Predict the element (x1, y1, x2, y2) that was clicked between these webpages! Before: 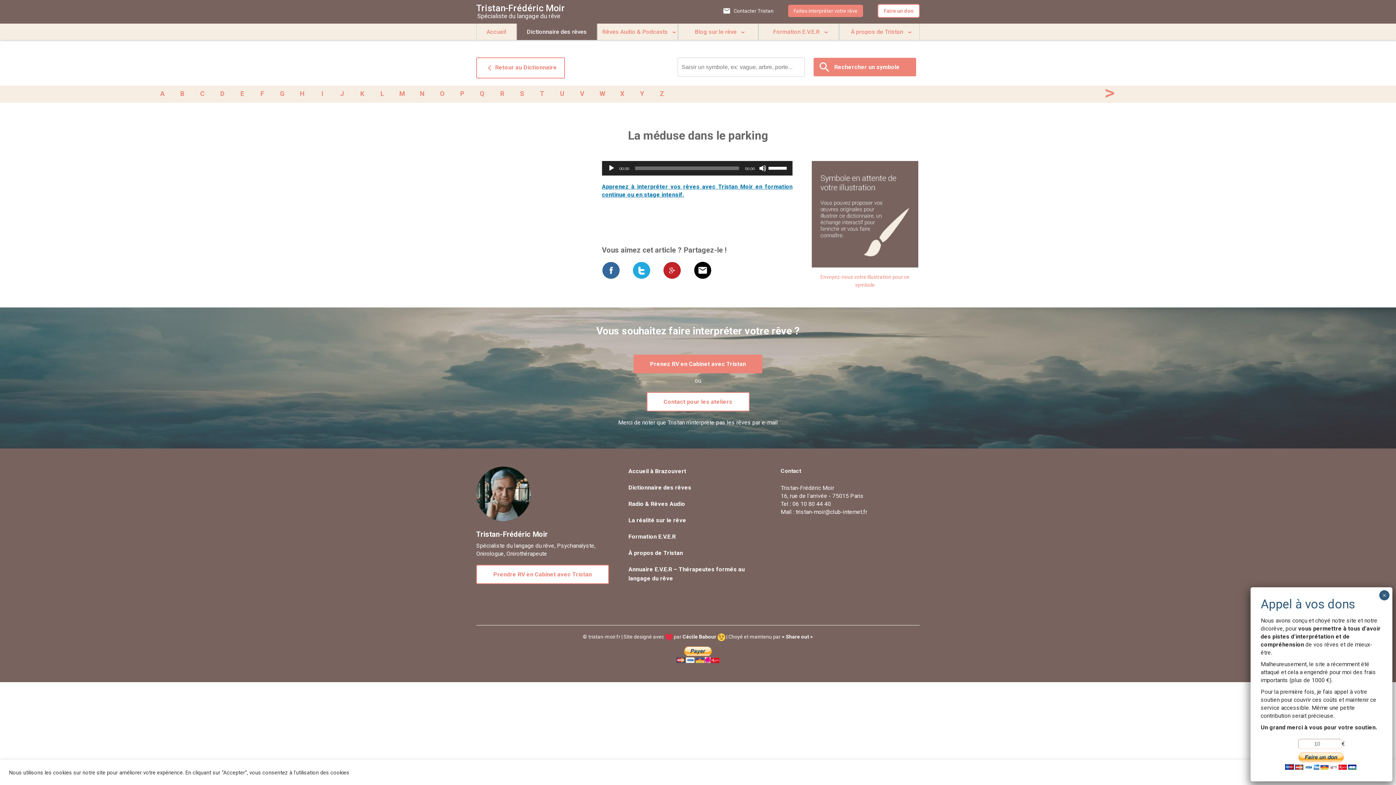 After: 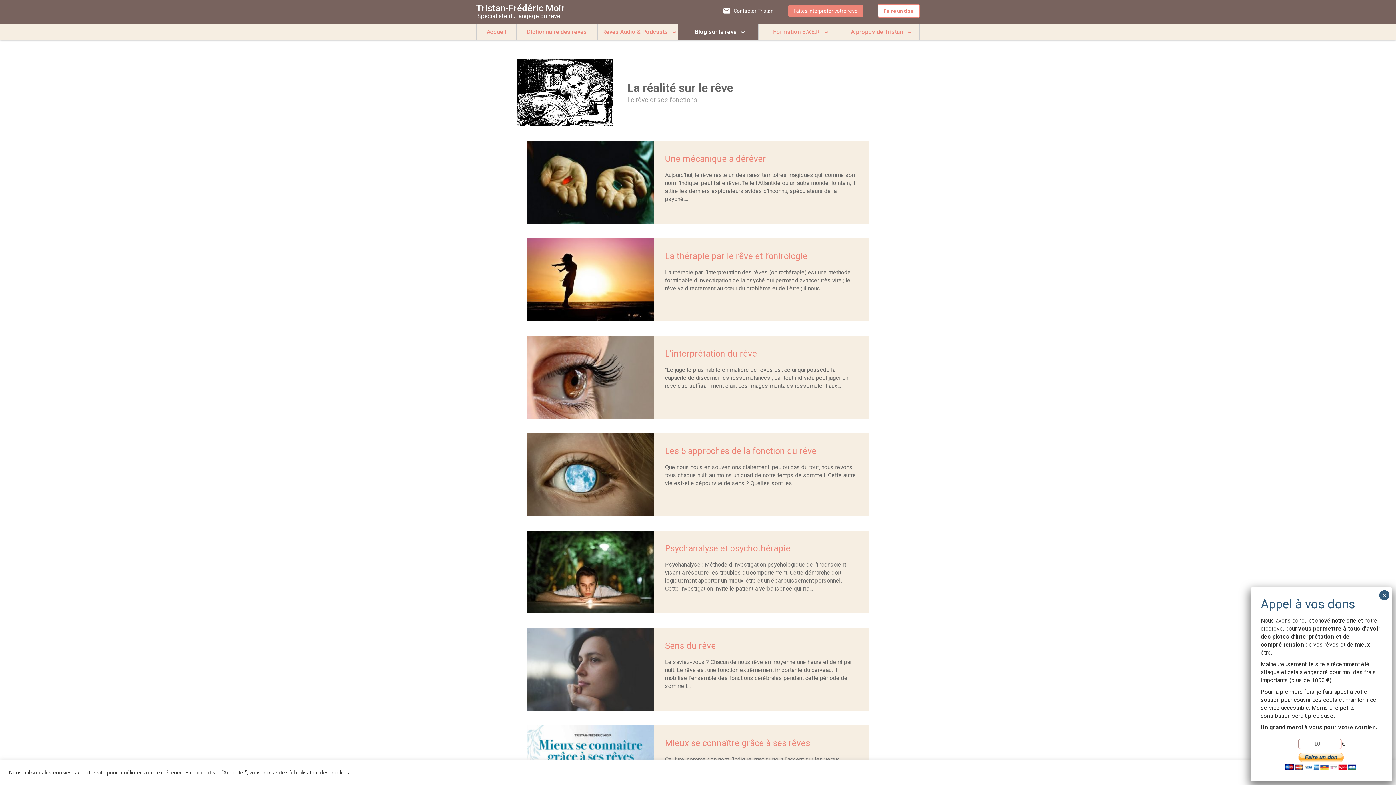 Action: label: Blog sur le rêve bbox: (678, 23, 758, 40)